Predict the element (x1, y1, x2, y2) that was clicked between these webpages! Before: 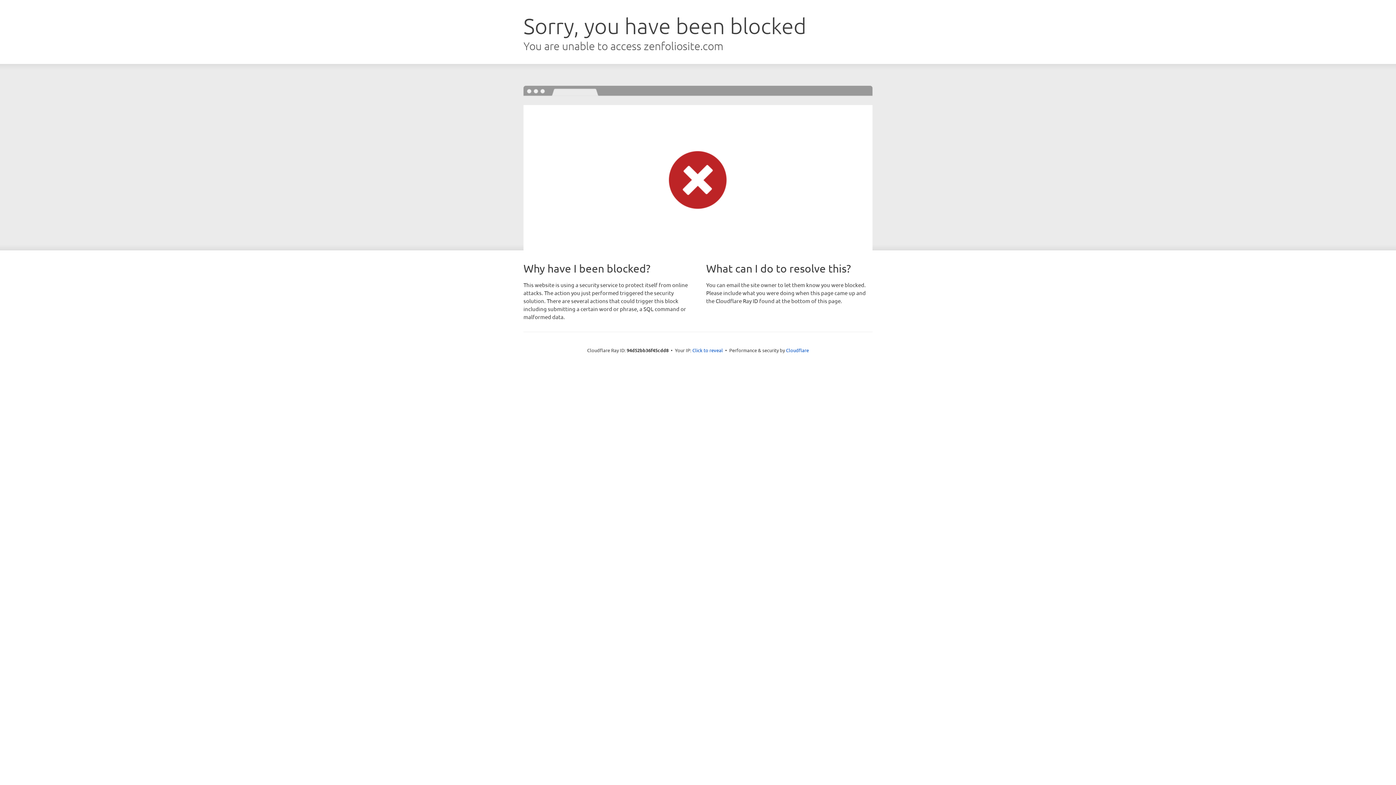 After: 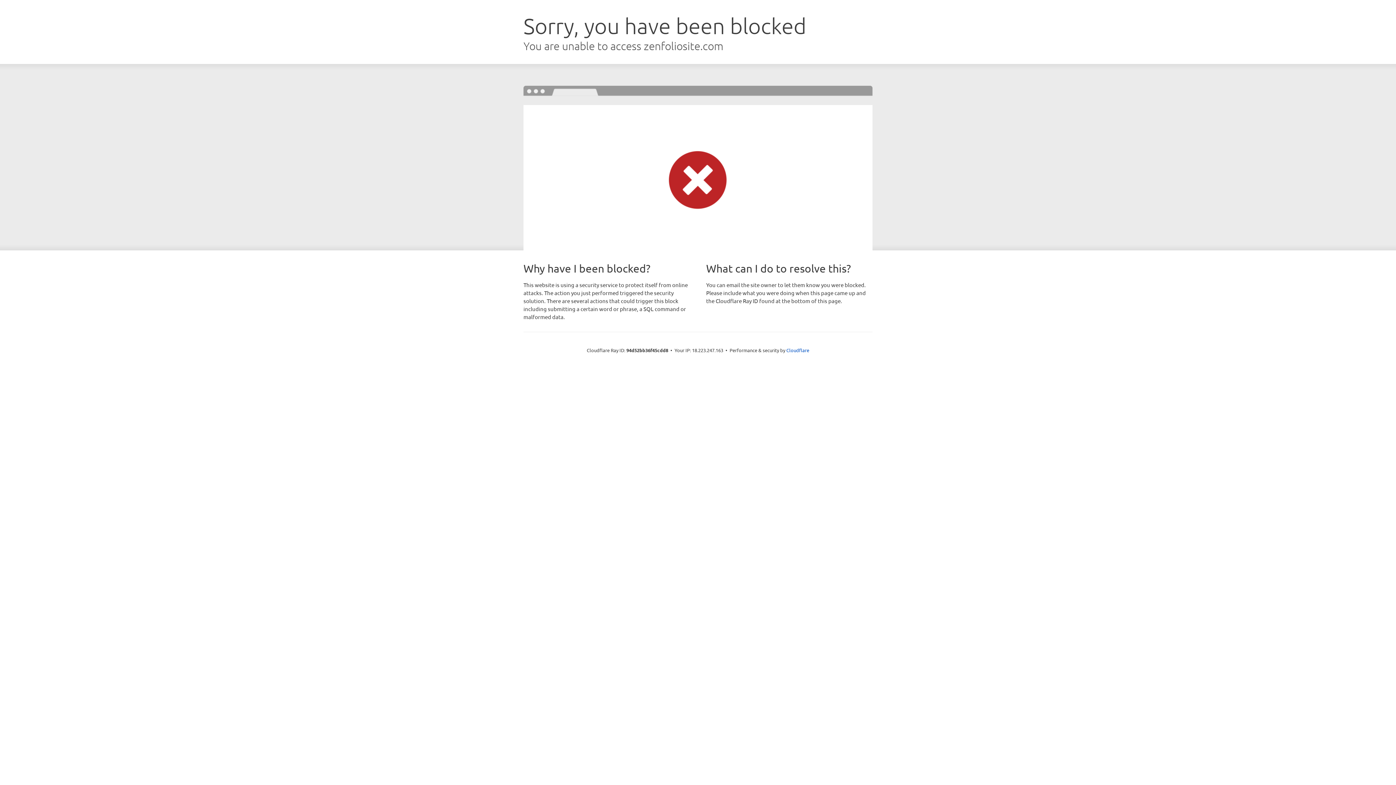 Action: bbox: (692, 346, 723, 353) label: Click to reveal